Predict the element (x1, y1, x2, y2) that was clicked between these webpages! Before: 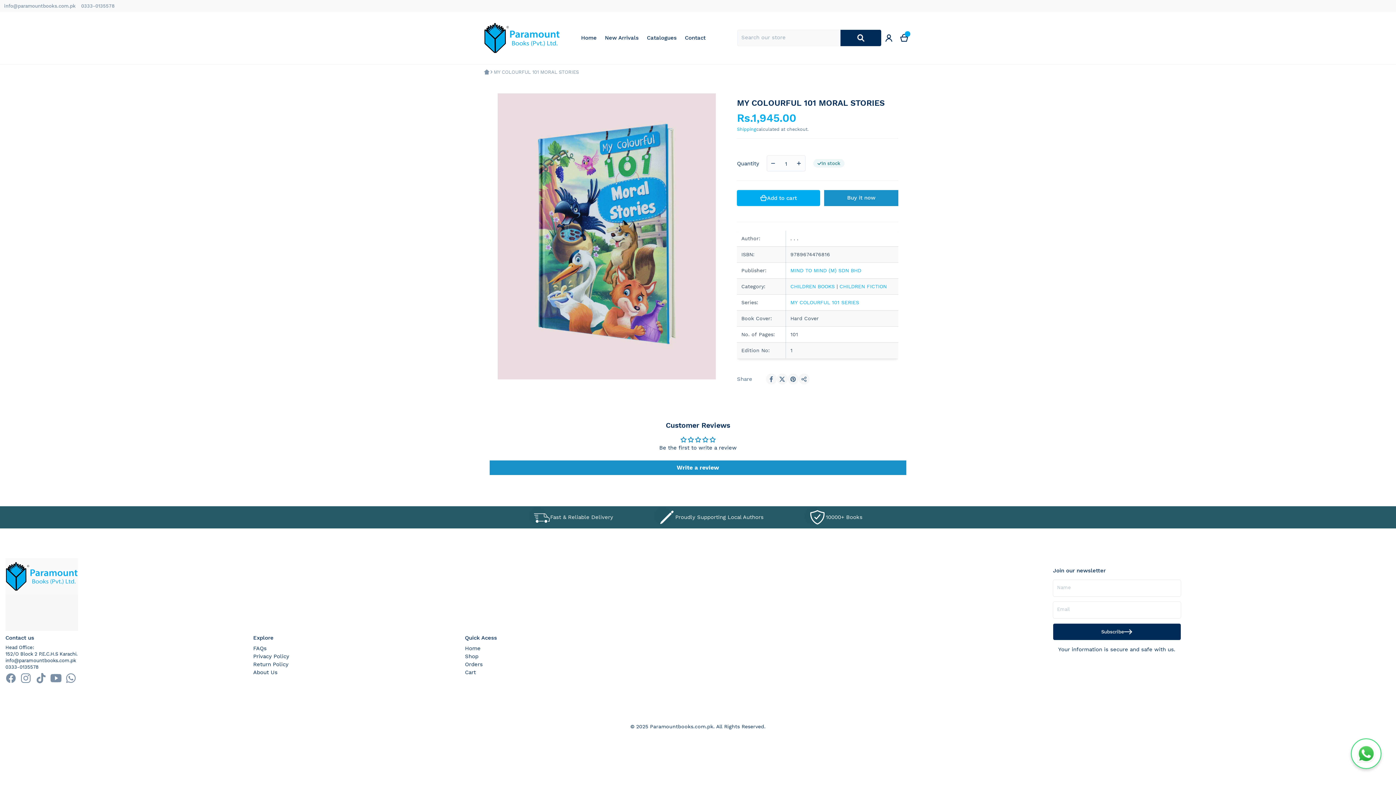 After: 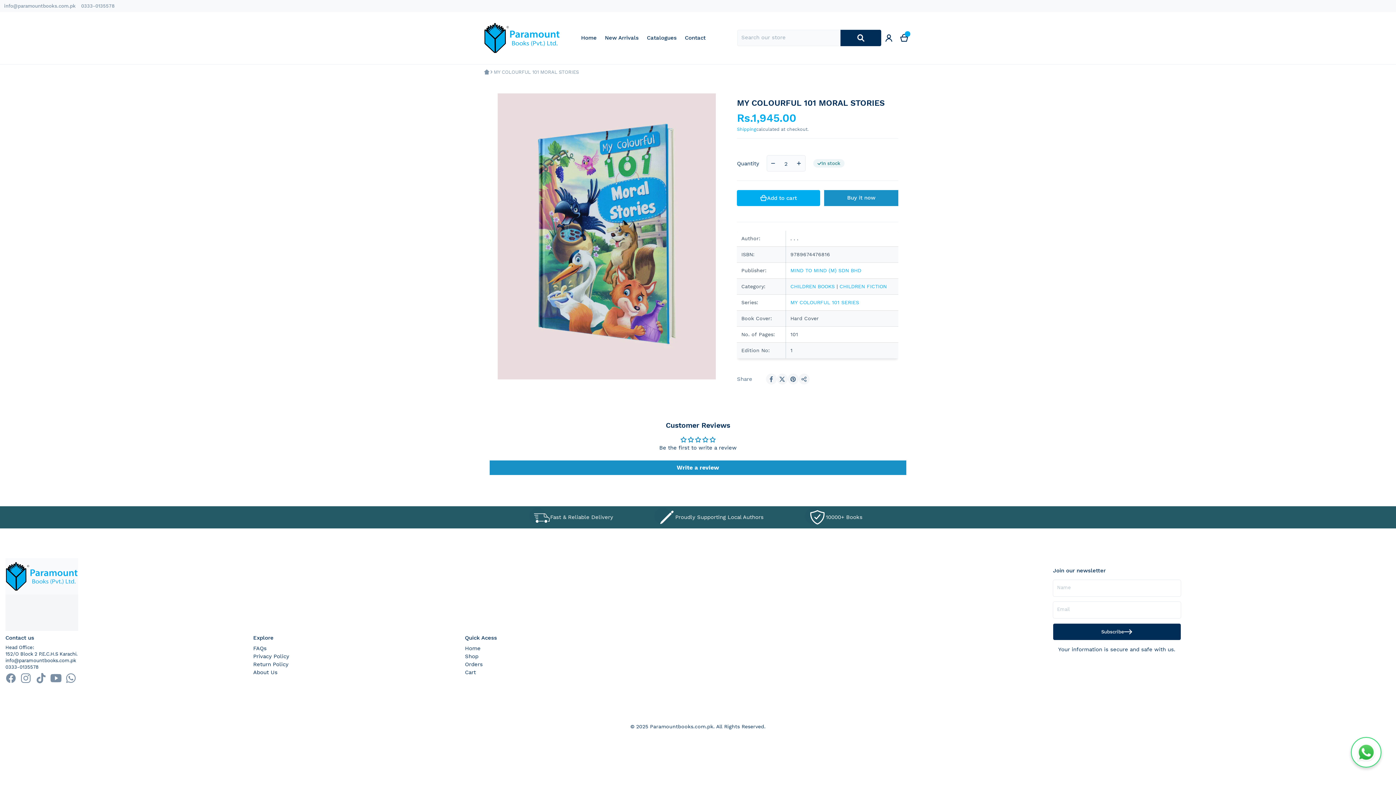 Action: bbox: (793, 155, 805, 171) label: Increase quantity for MY COLOURFUL 101 MORAL STORIES